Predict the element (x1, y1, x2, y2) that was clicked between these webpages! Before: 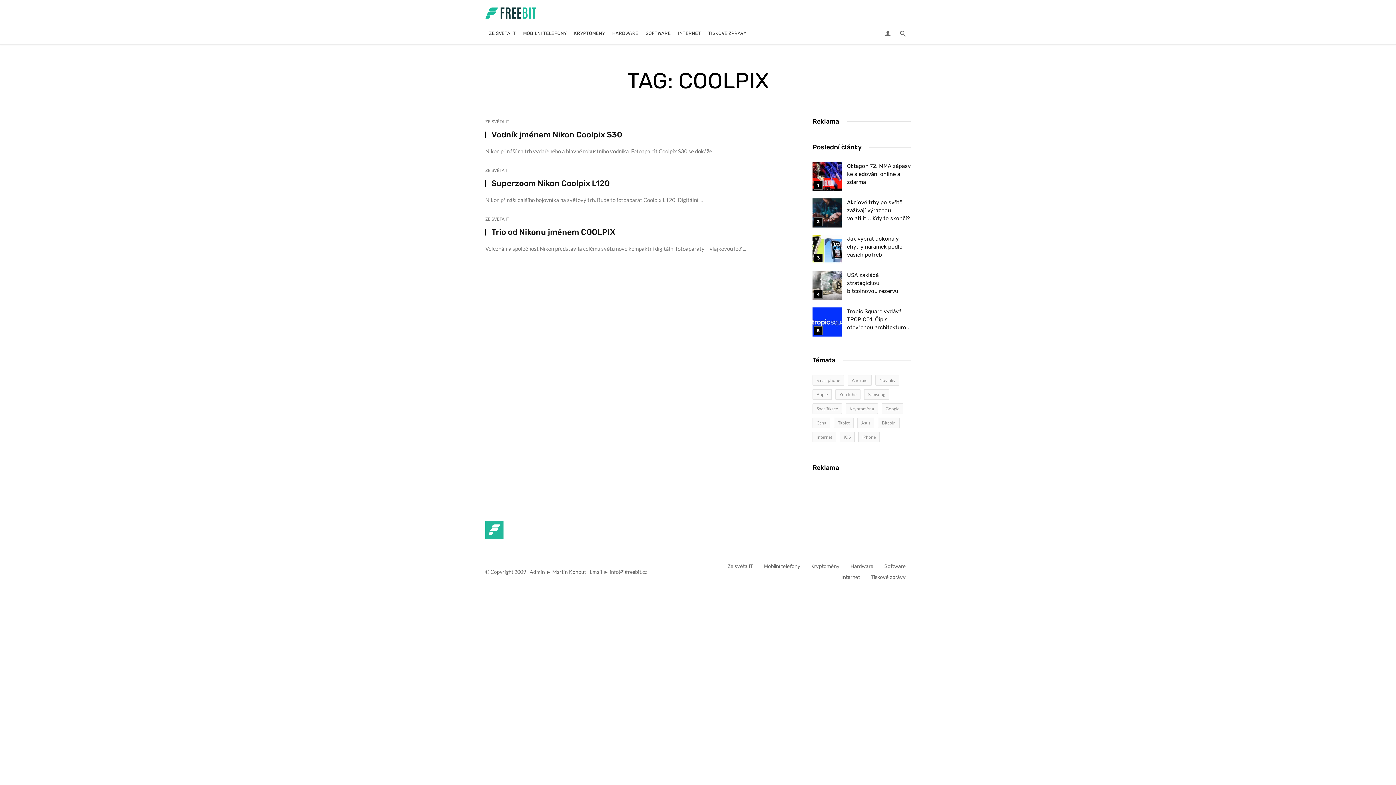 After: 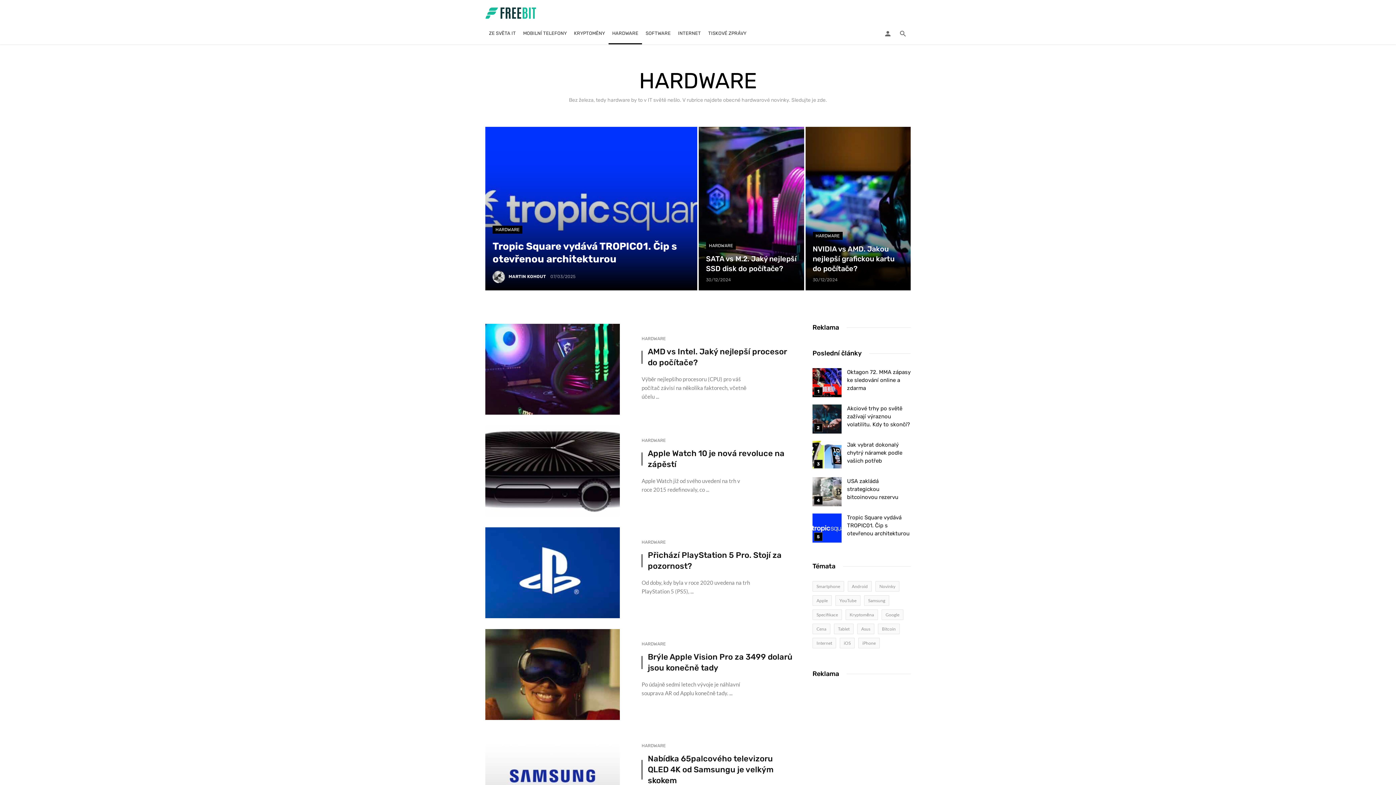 Action: label: Hardware bbox: (850, 563, 873, 570)